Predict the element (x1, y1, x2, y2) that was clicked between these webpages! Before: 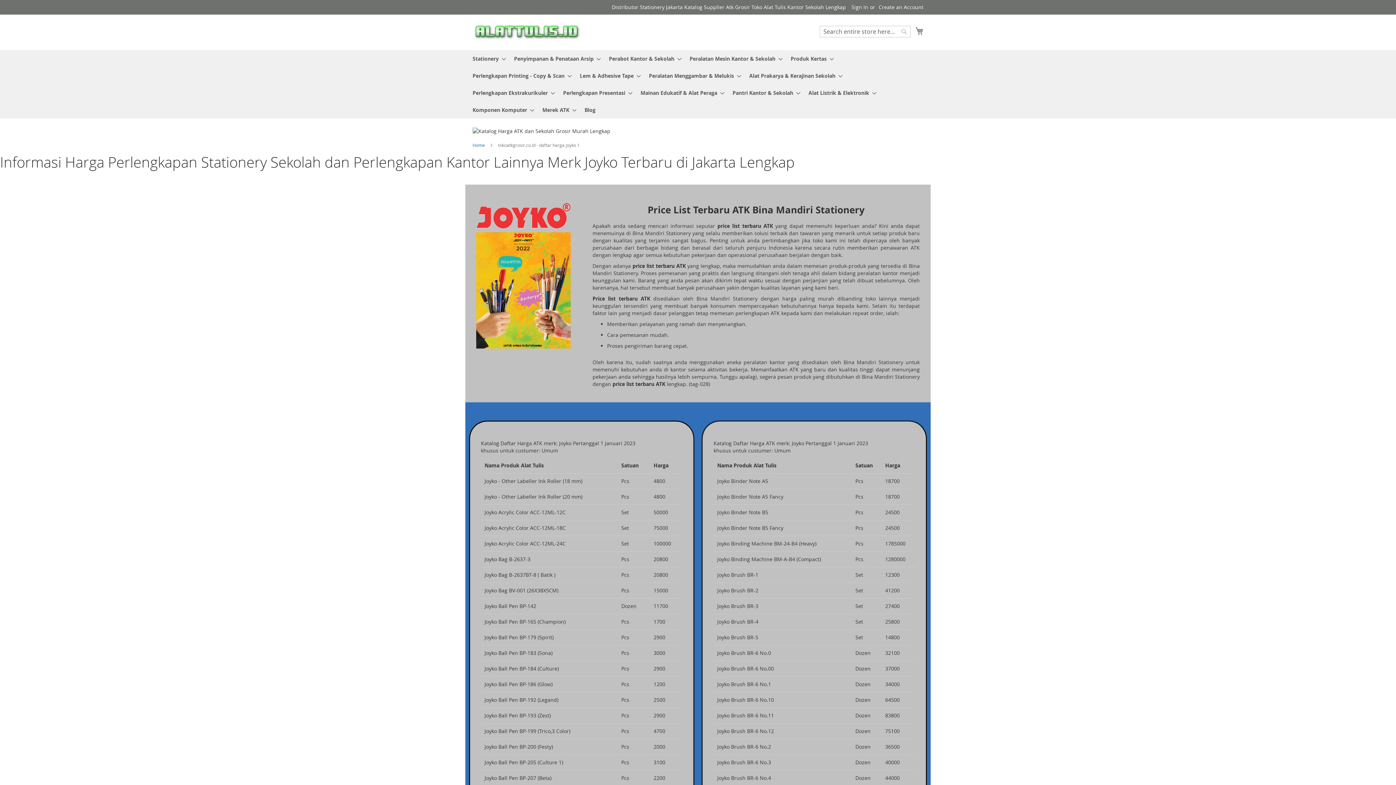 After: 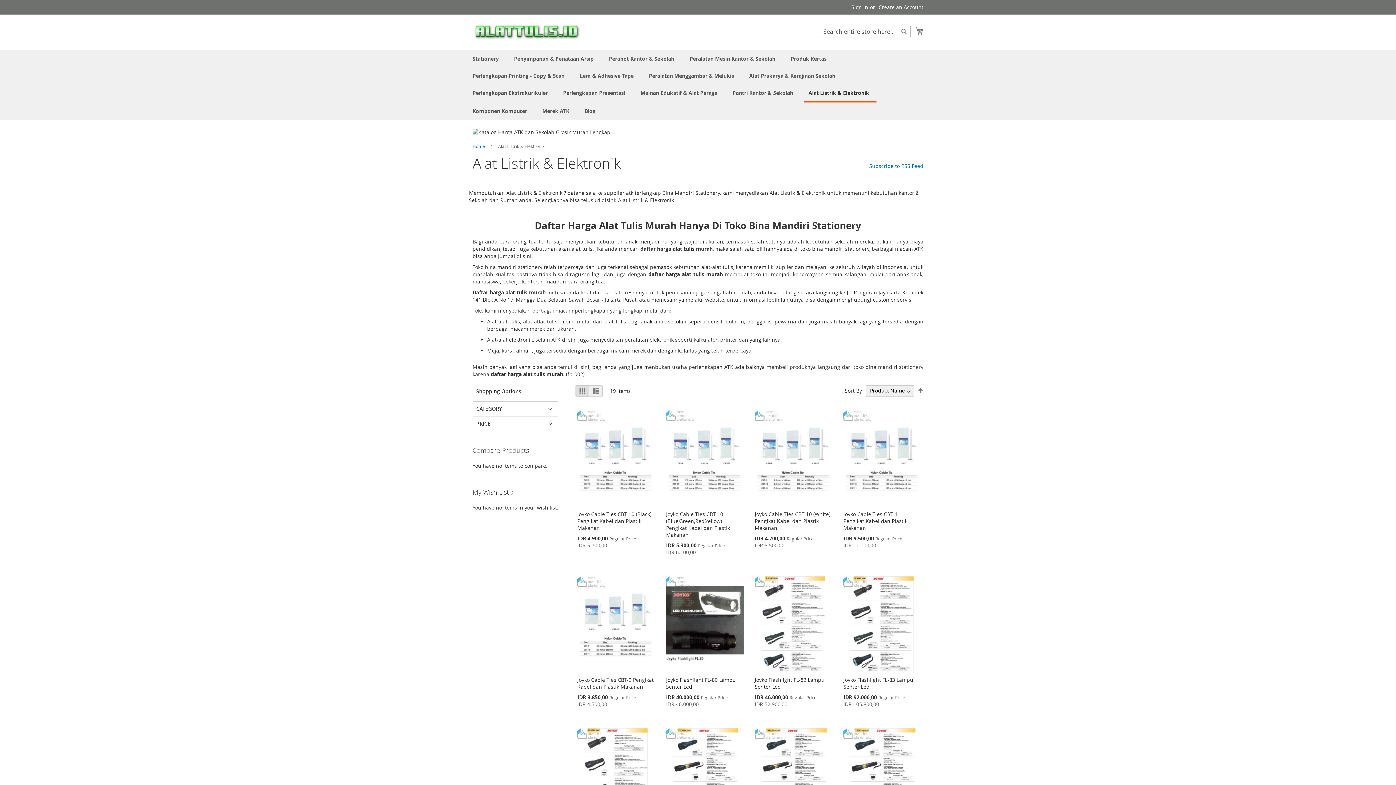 Action: label: Alat Listrik & Elektronik bbox: (804, 84, 876, 101)